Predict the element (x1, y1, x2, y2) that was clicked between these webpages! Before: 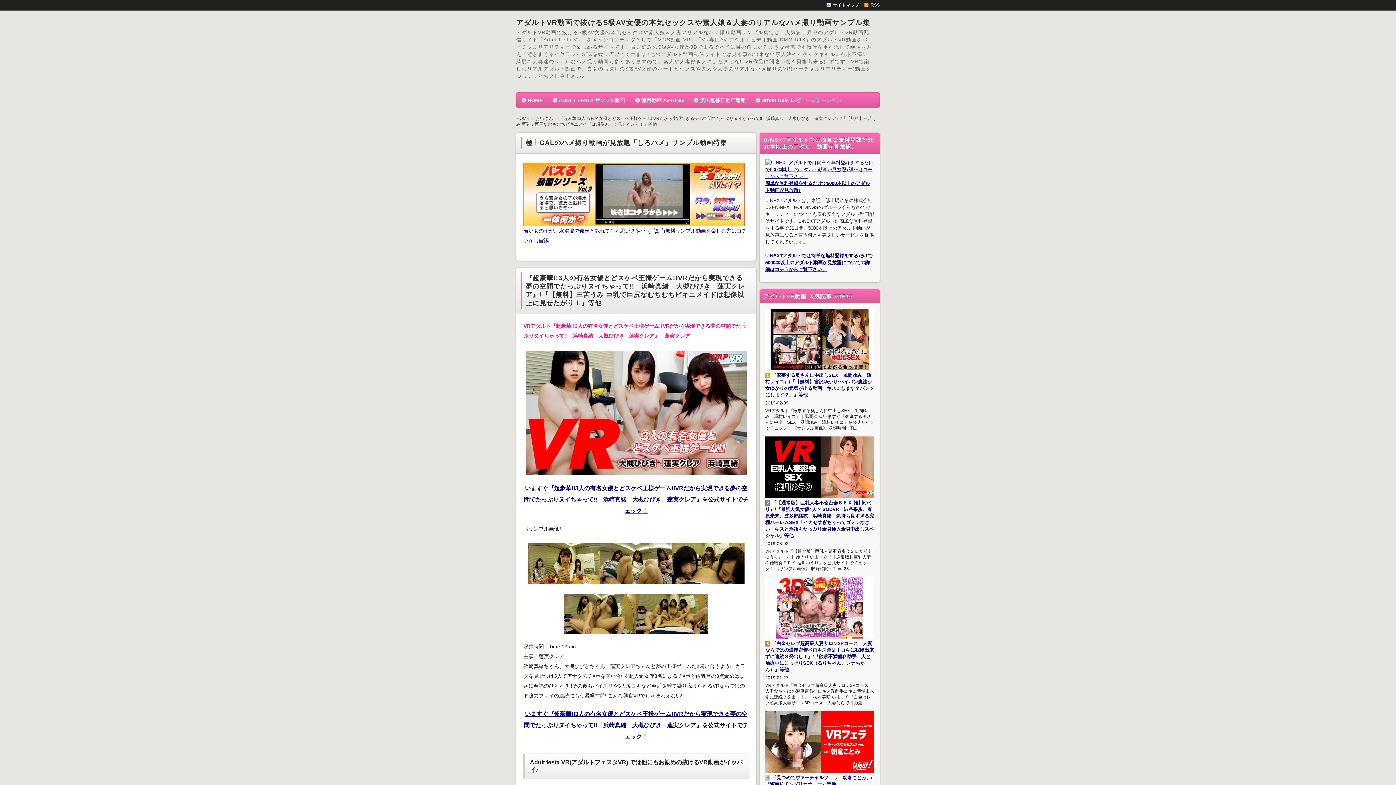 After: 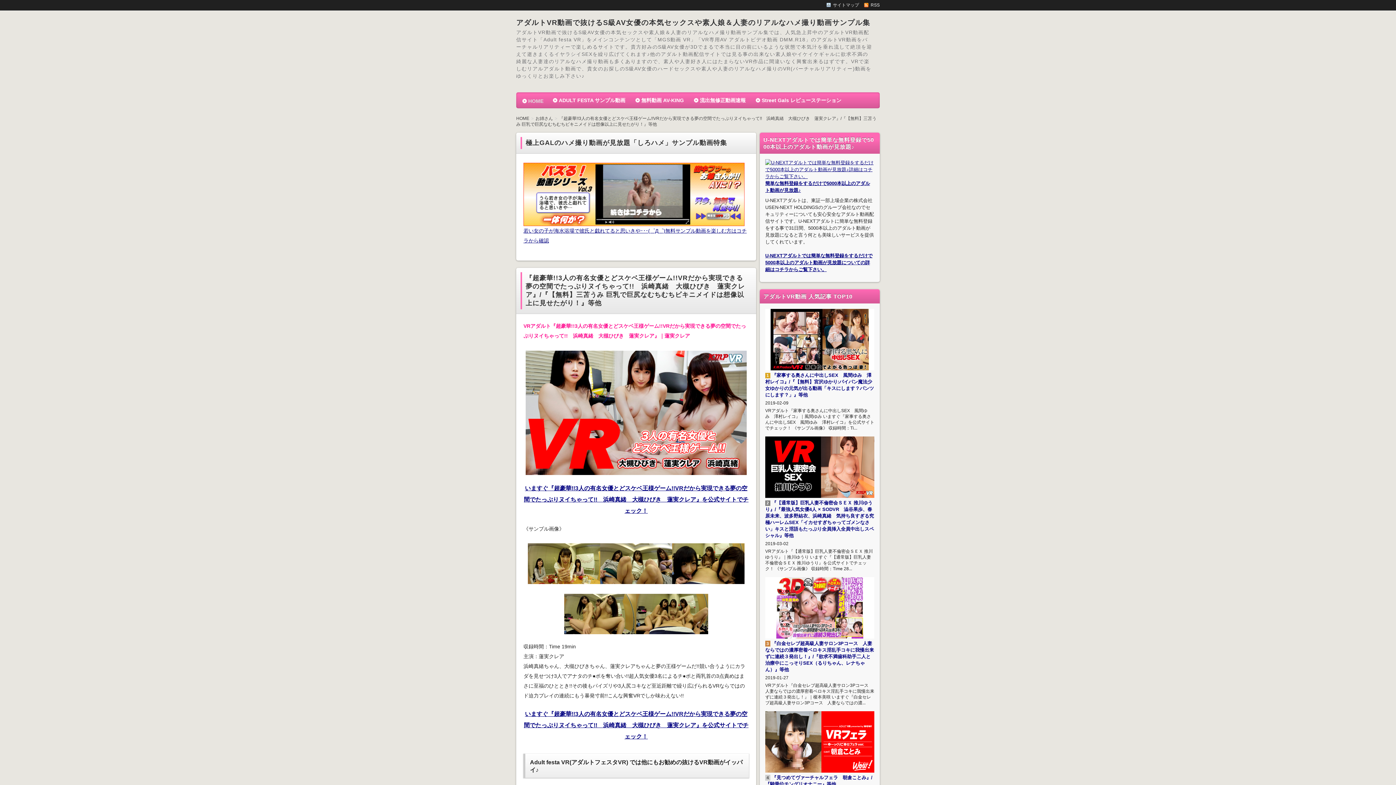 Action: label: HOME bbox: (521, 97, 542, 103)